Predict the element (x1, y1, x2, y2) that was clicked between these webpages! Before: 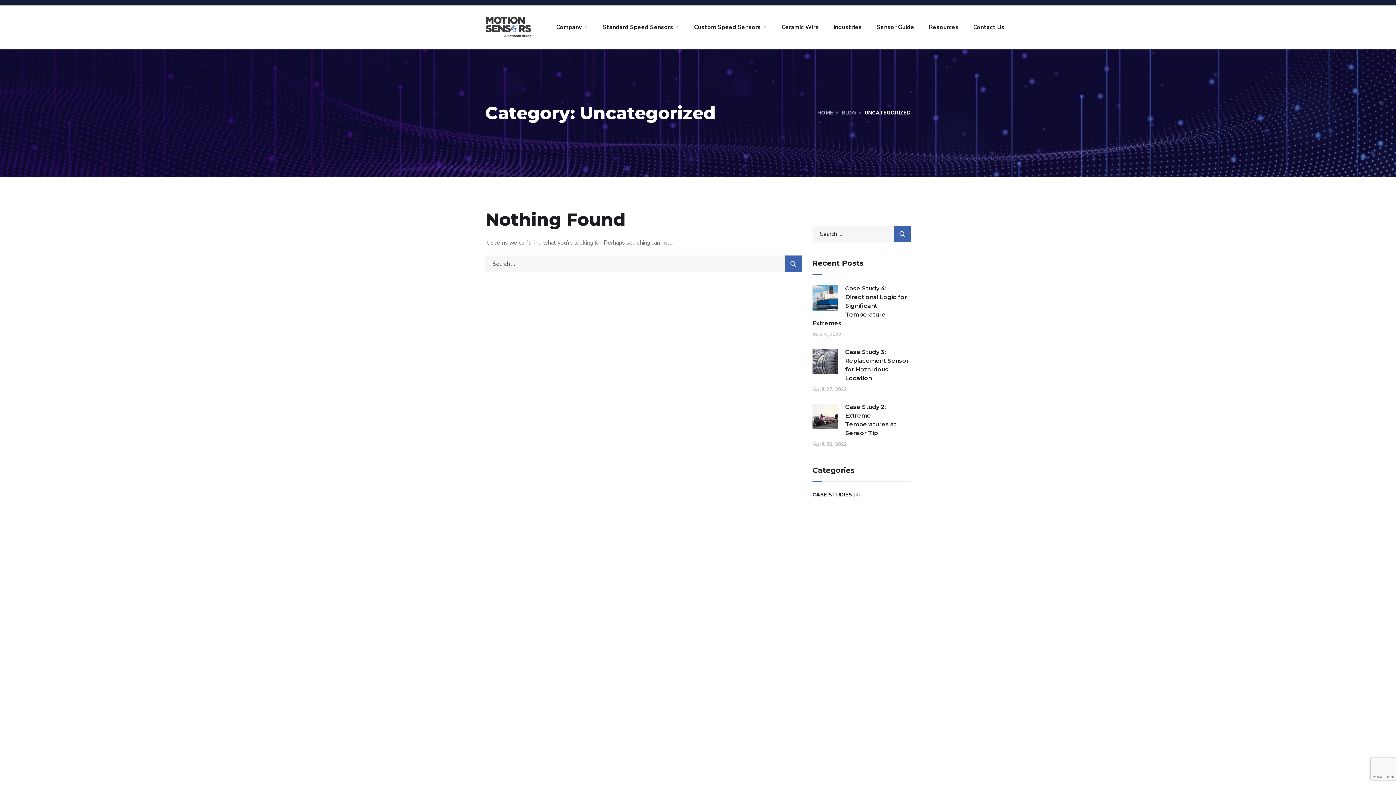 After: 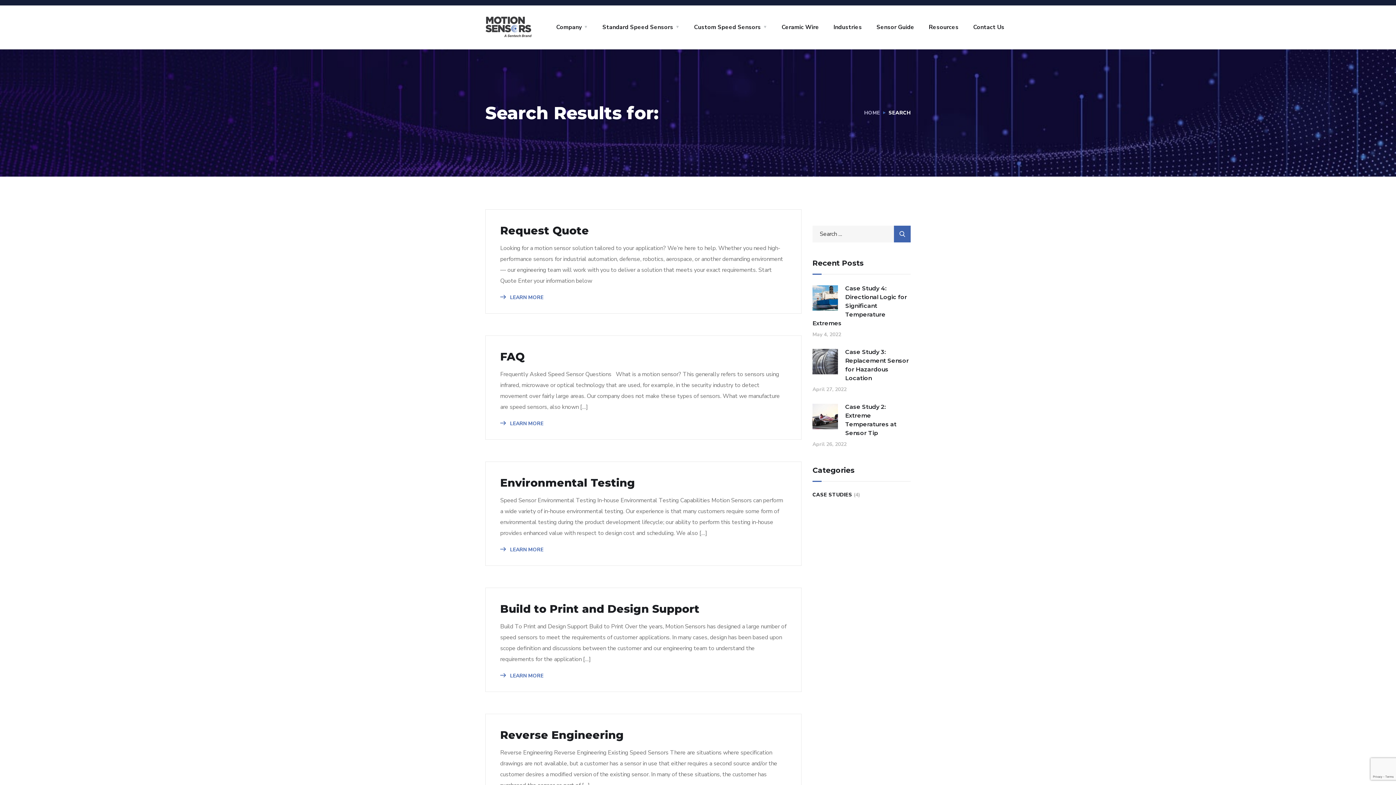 Action: bbox: (785, 255, 801, 272)